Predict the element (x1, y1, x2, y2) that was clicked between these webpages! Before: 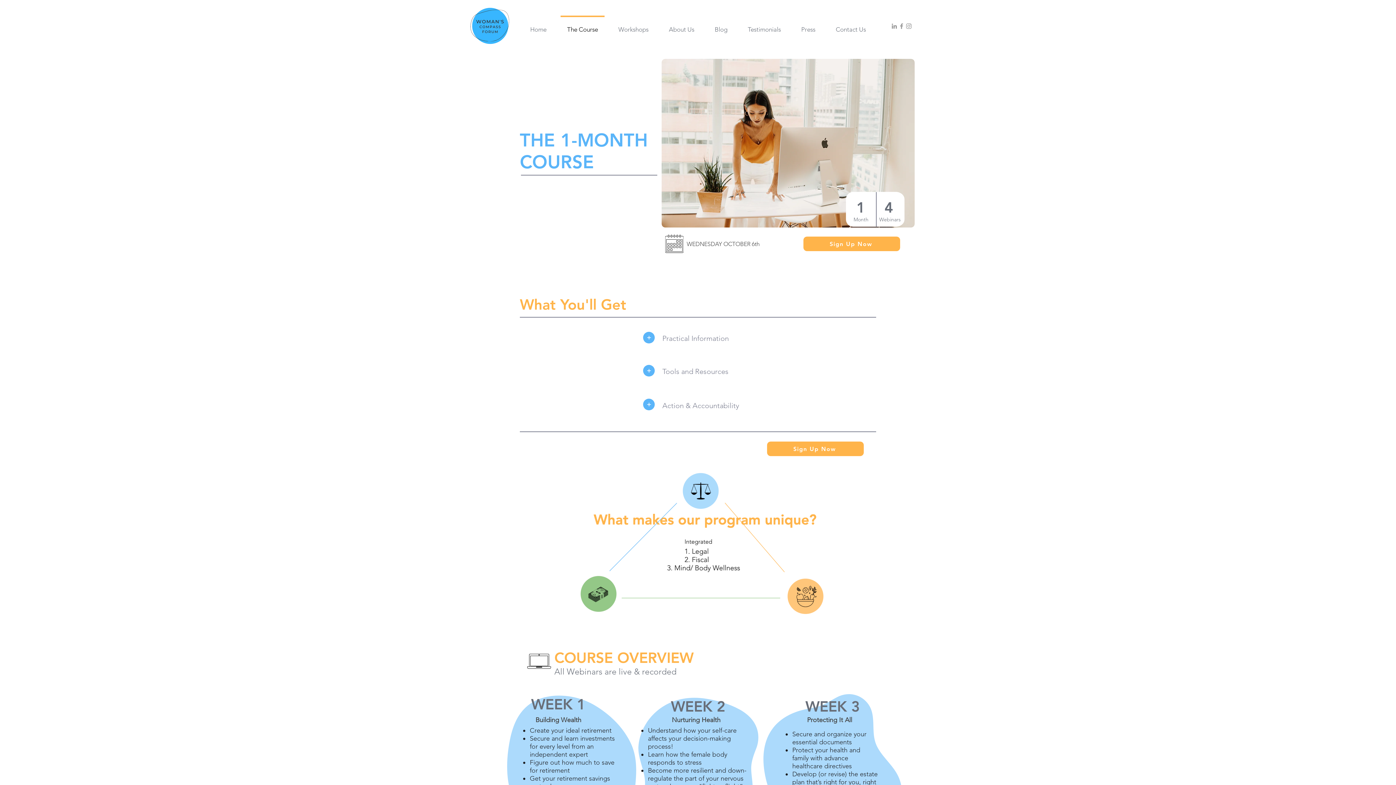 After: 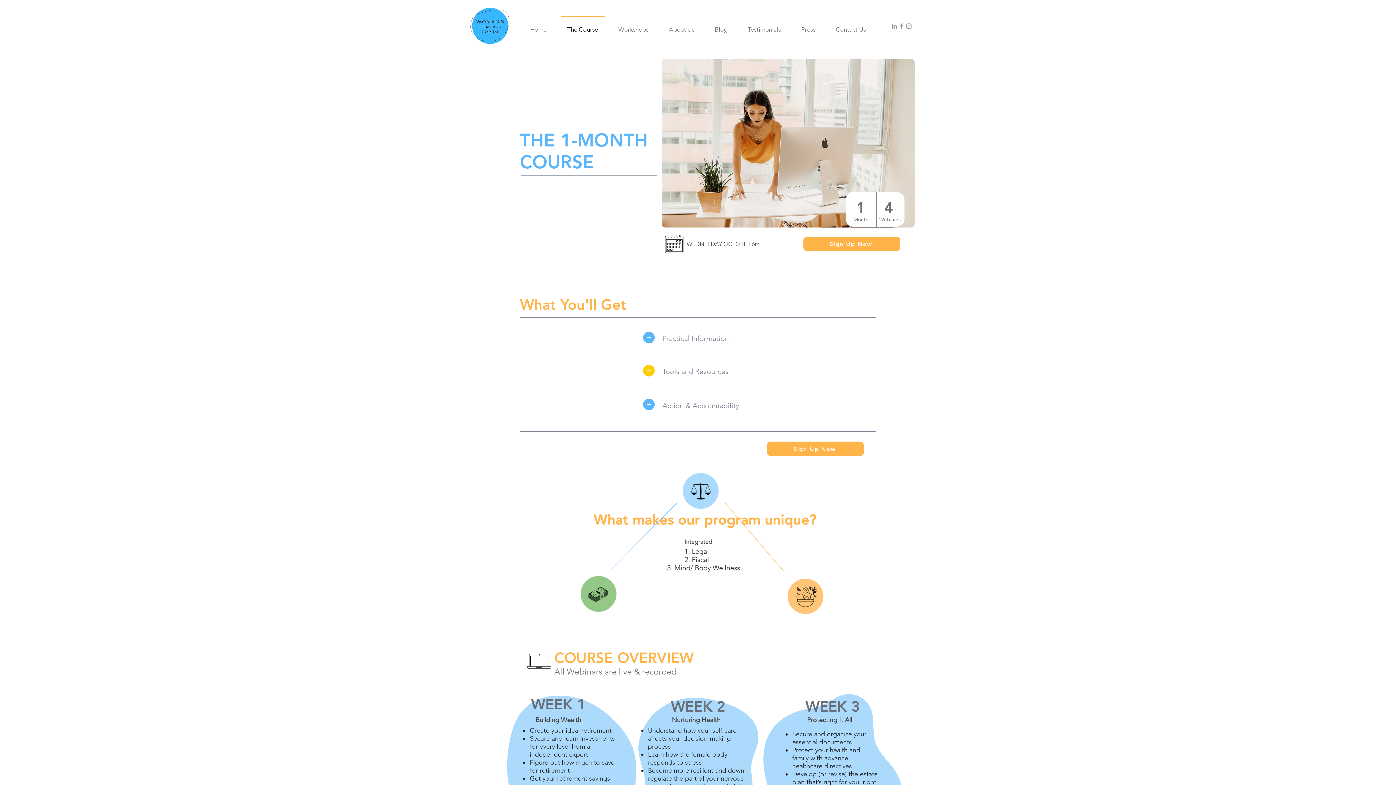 Action: bbox: (643, 365, 654, 376) label: +